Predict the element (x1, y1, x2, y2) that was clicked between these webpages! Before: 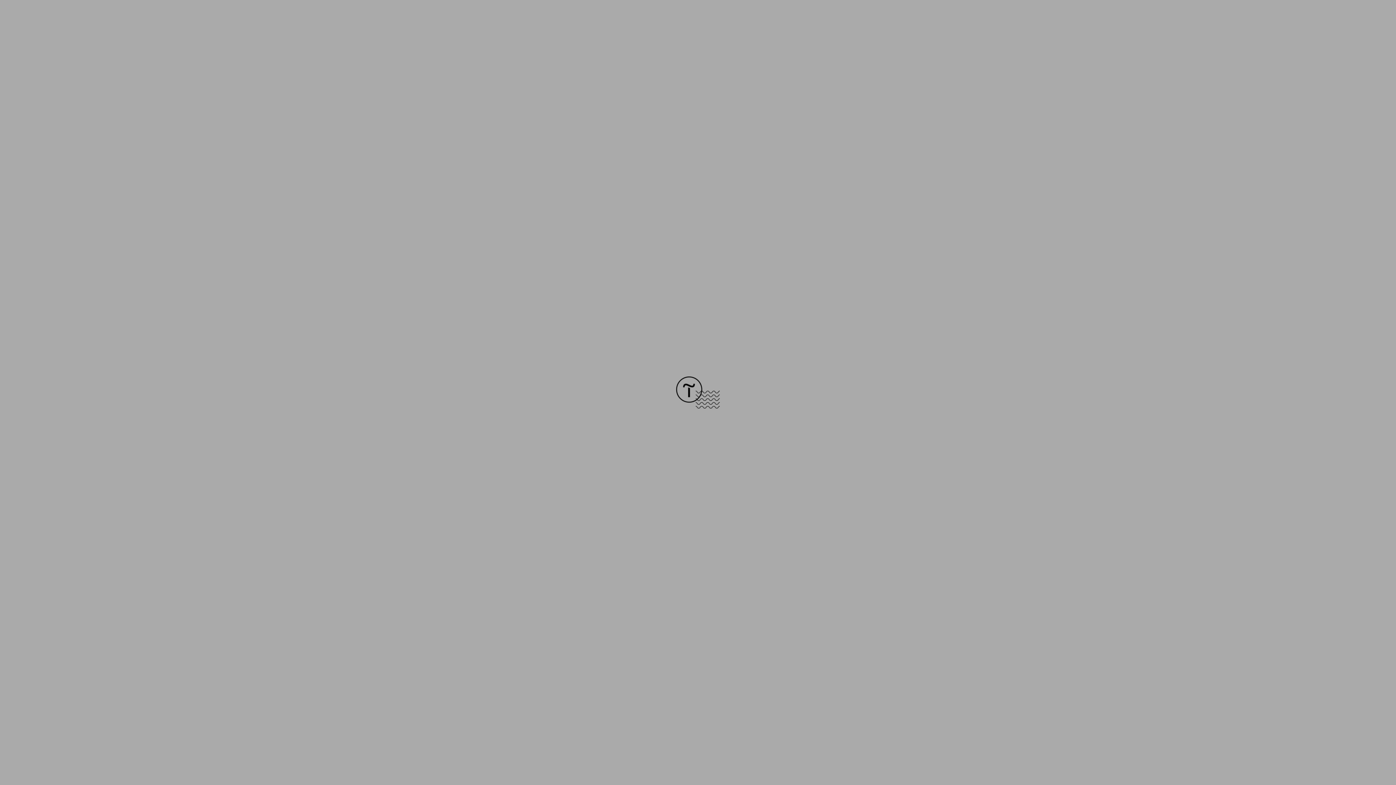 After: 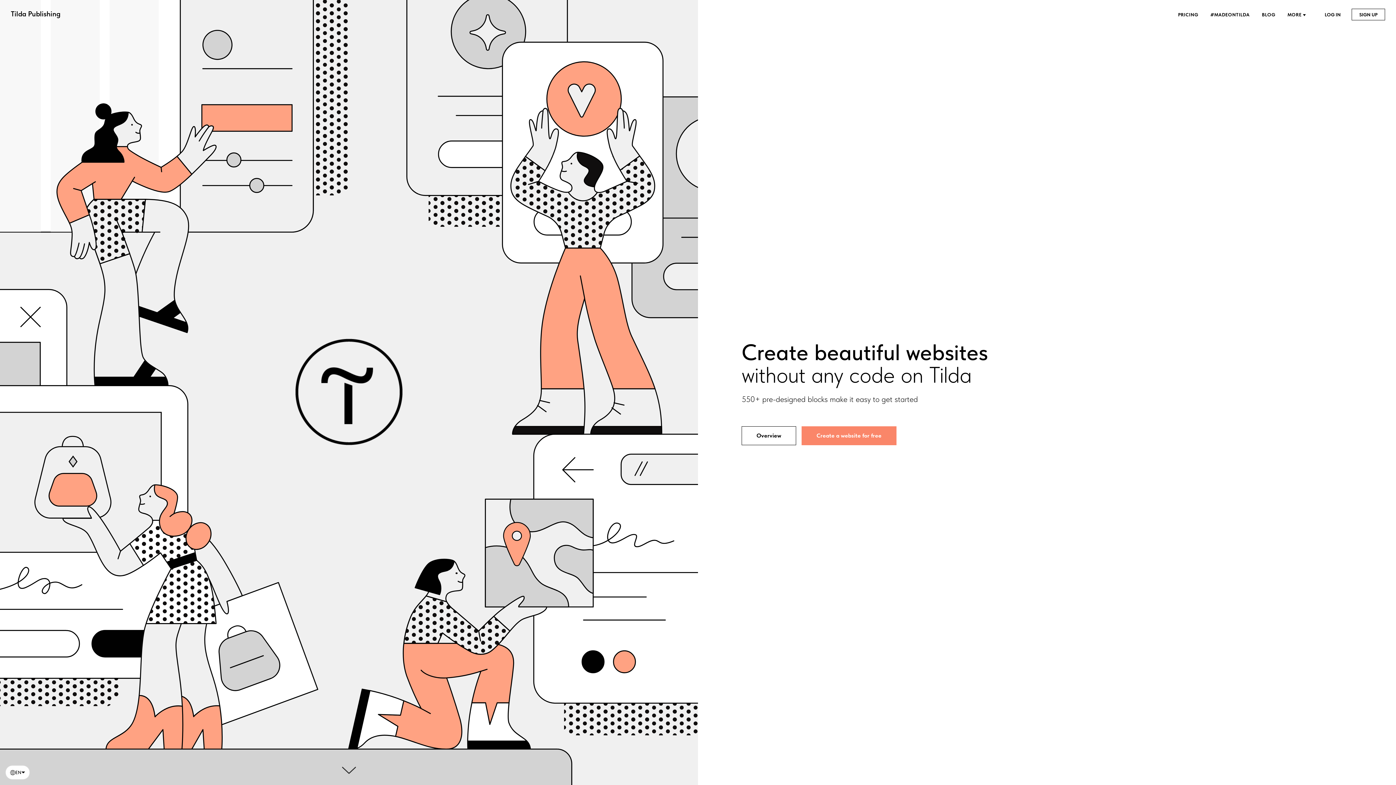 Action: bbox: (676, 403, 720, 409)